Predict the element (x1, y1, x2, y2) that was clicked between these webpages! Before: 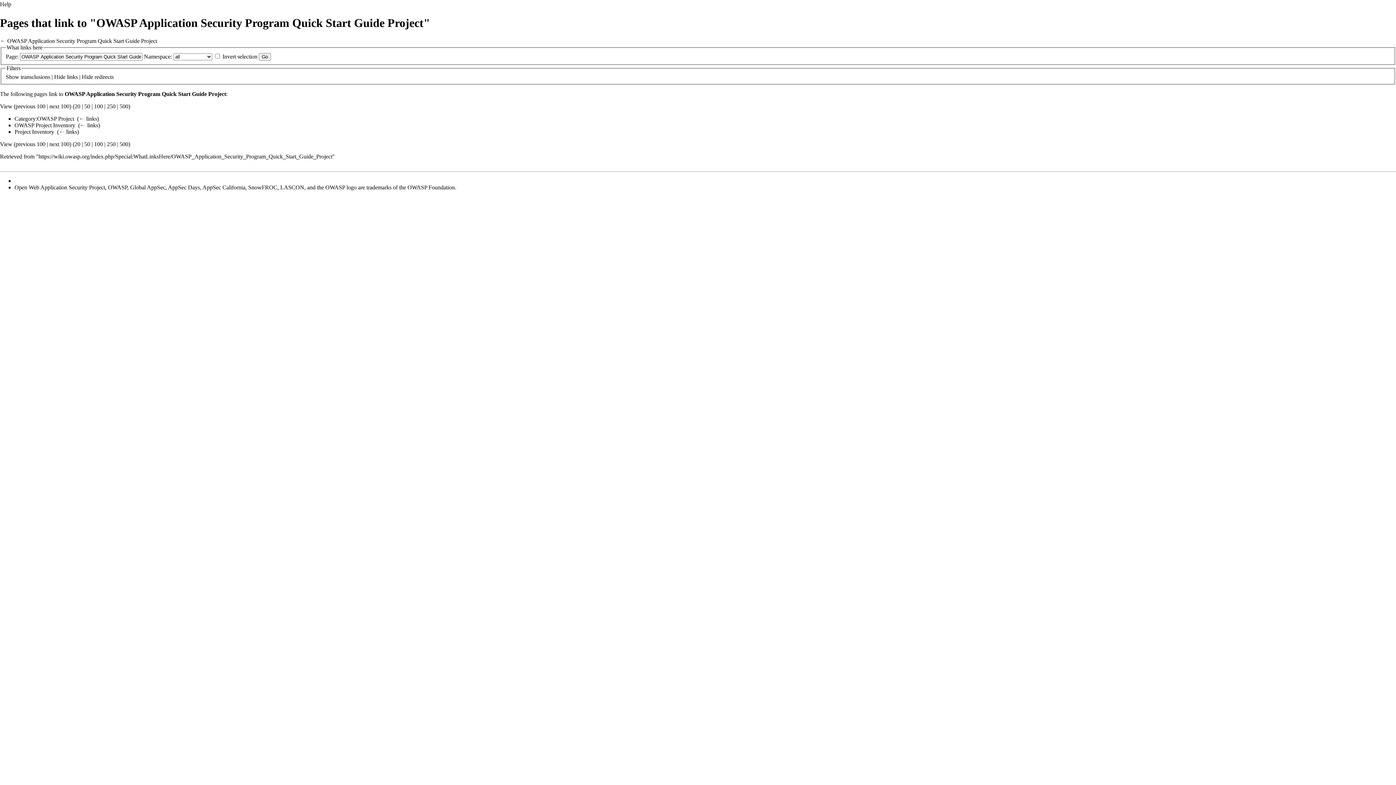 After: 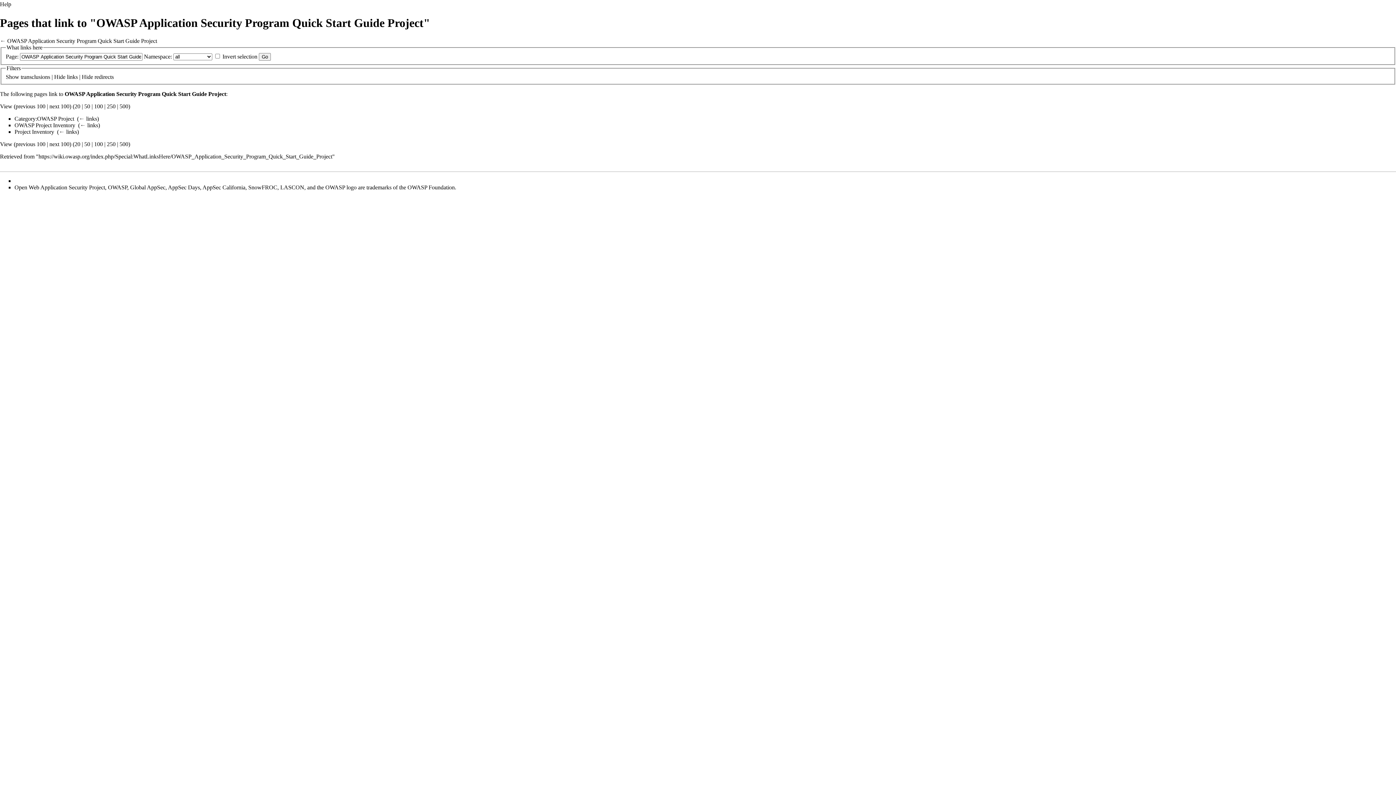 Action: label: Help bbox: (0, 0, 11, 8)